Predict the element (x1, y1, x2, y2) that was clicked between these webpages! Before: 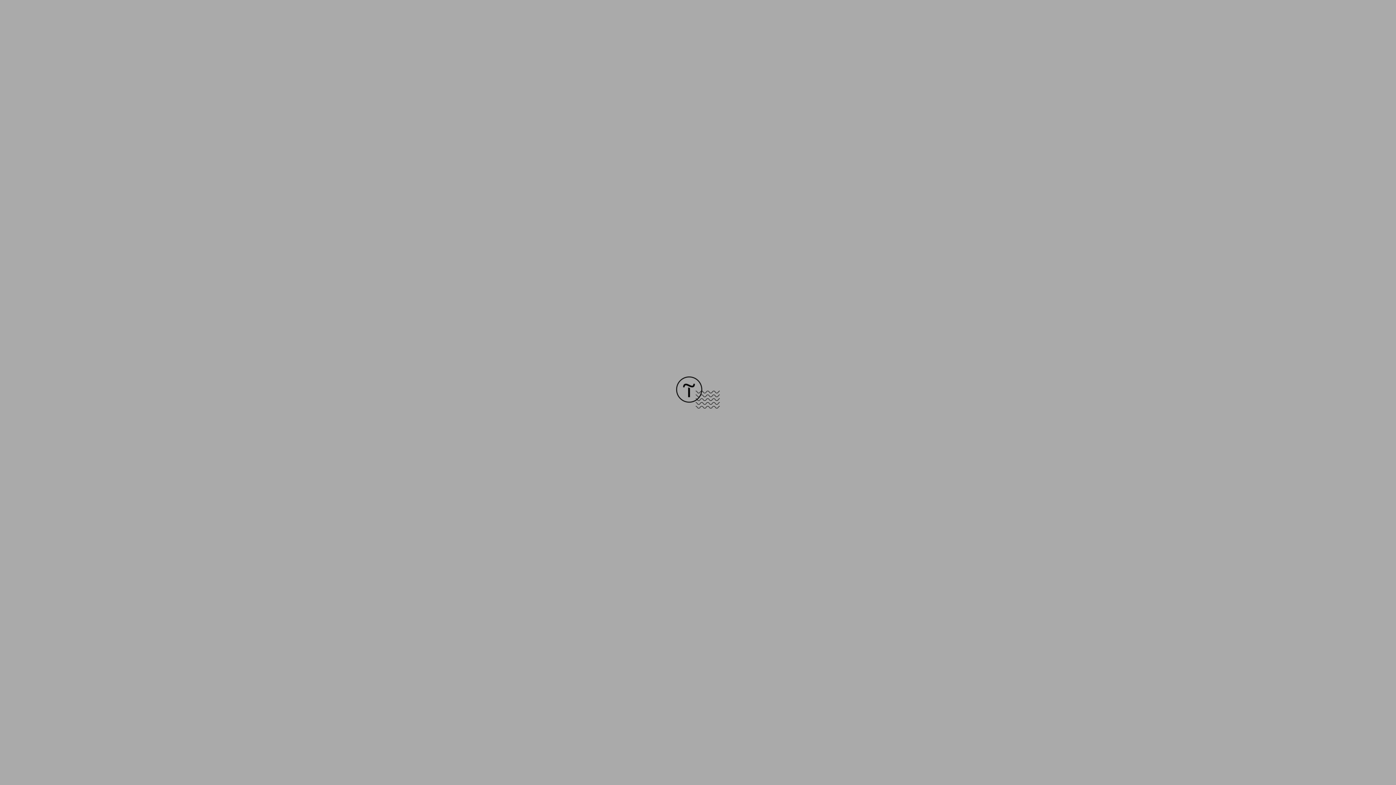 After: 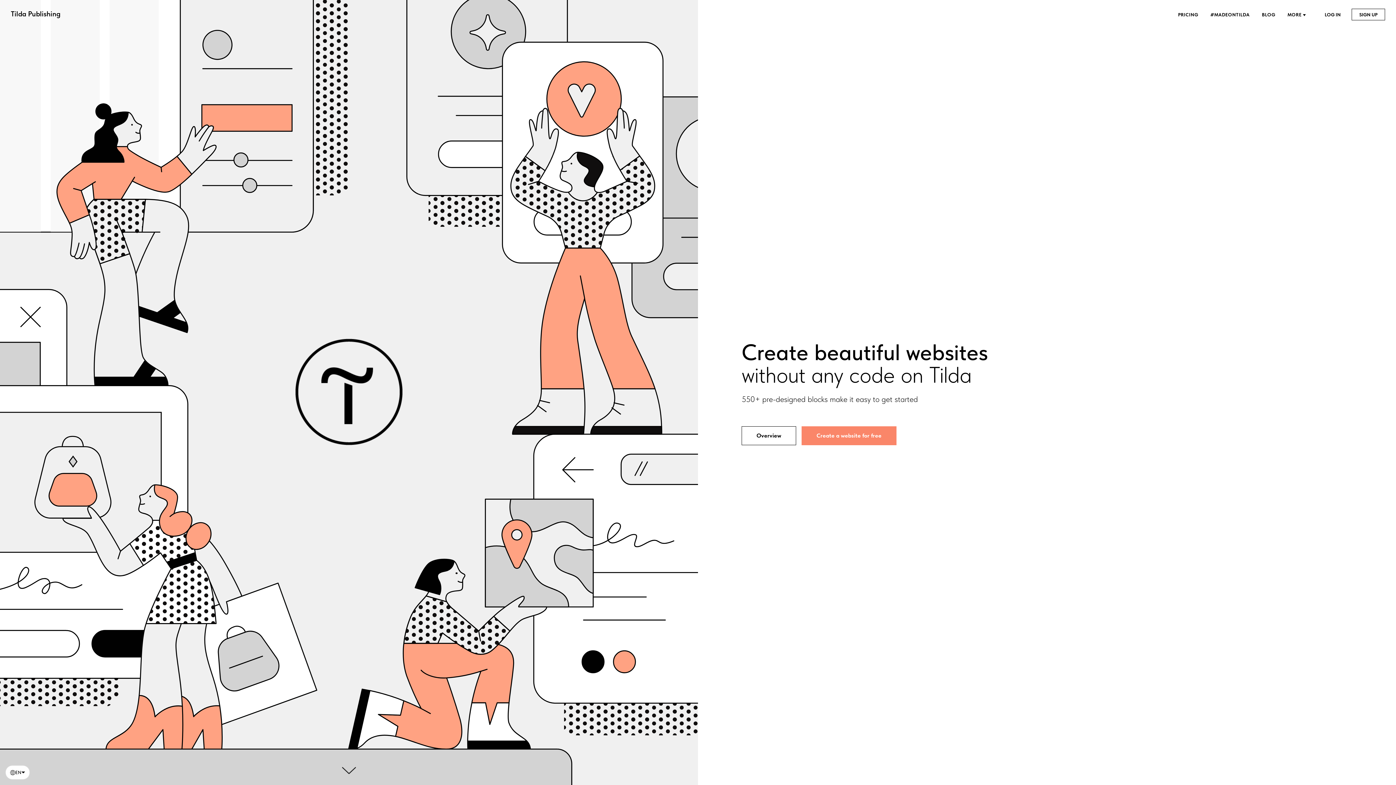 Action: bbox: (676, 403, 720, 409)